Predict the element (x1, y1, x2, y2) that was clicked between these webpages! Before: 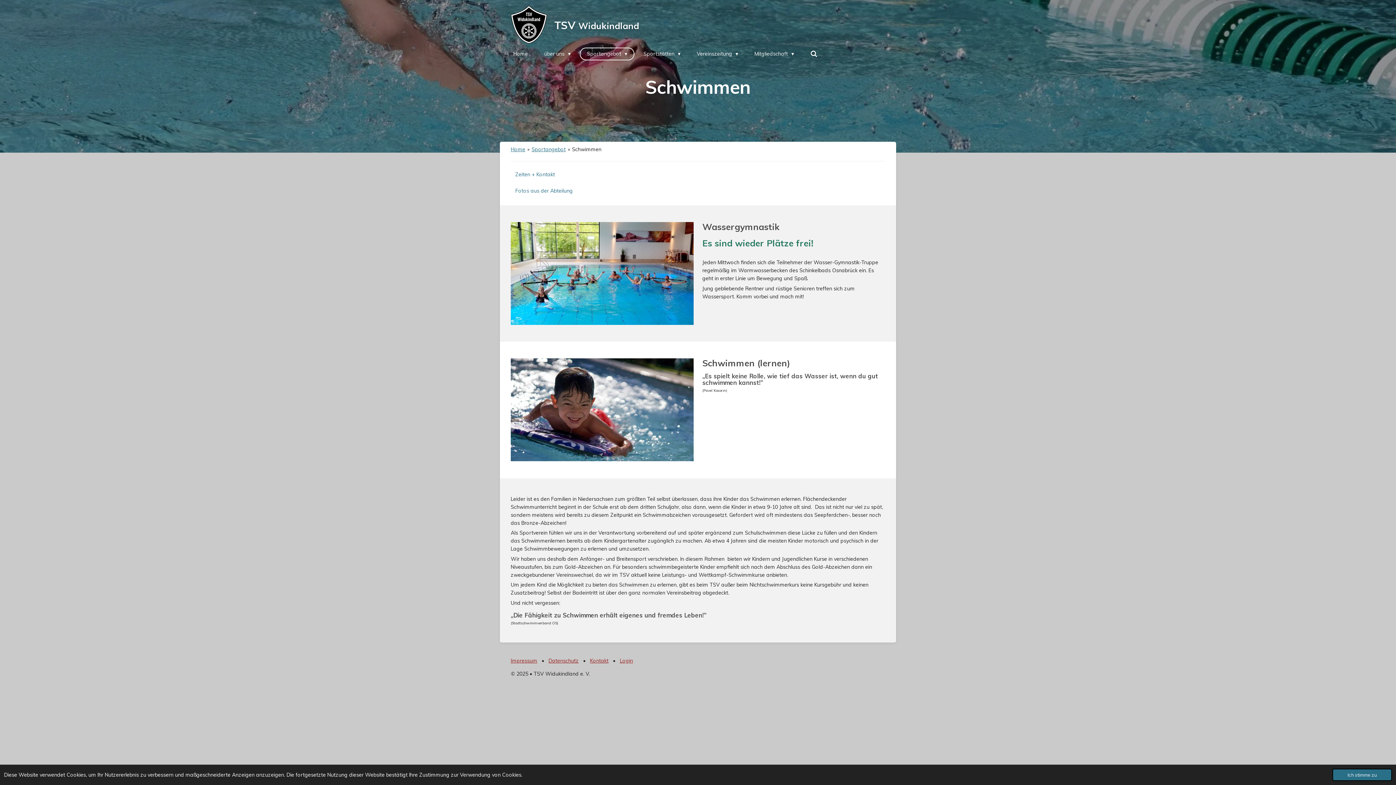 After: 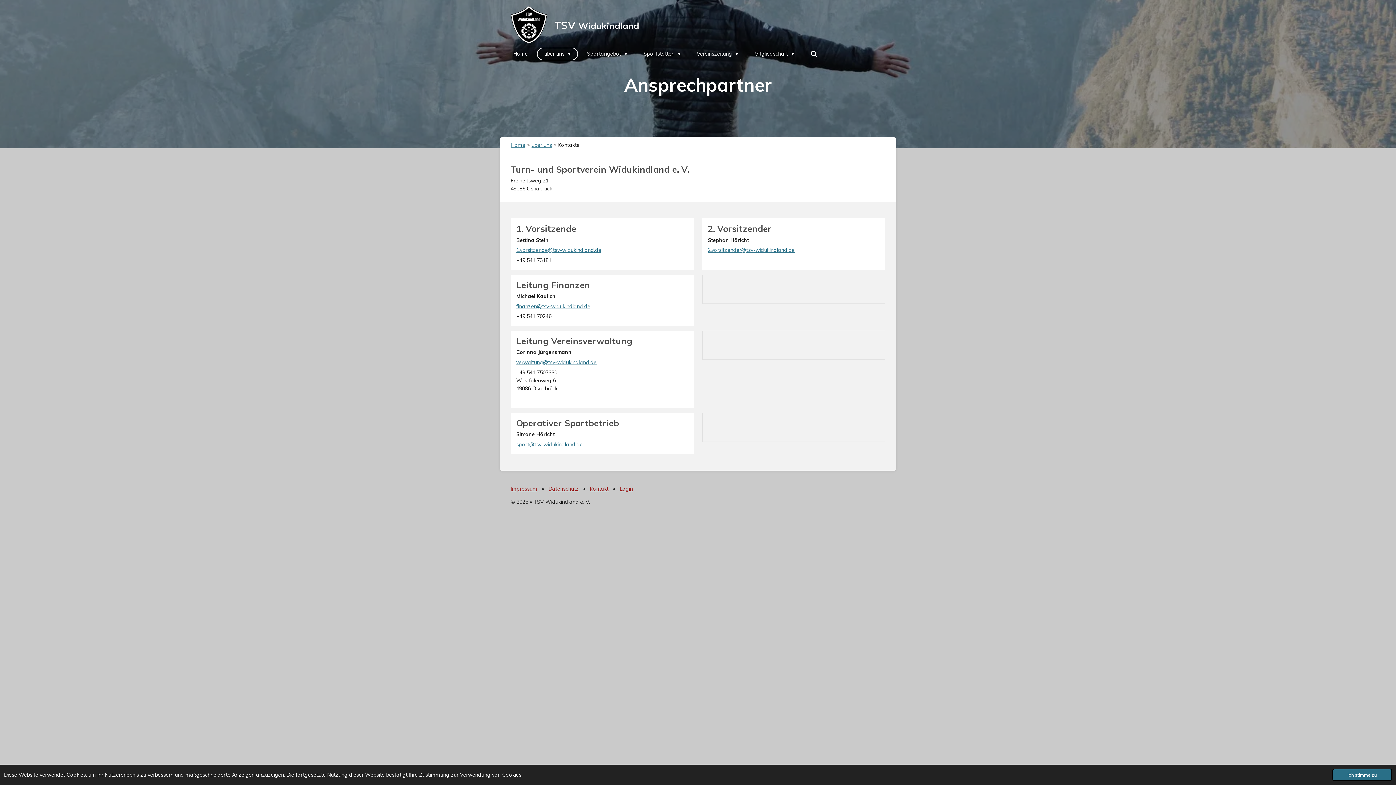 Action: bbox: (548, 657, 578, 664) label: Datenschutz